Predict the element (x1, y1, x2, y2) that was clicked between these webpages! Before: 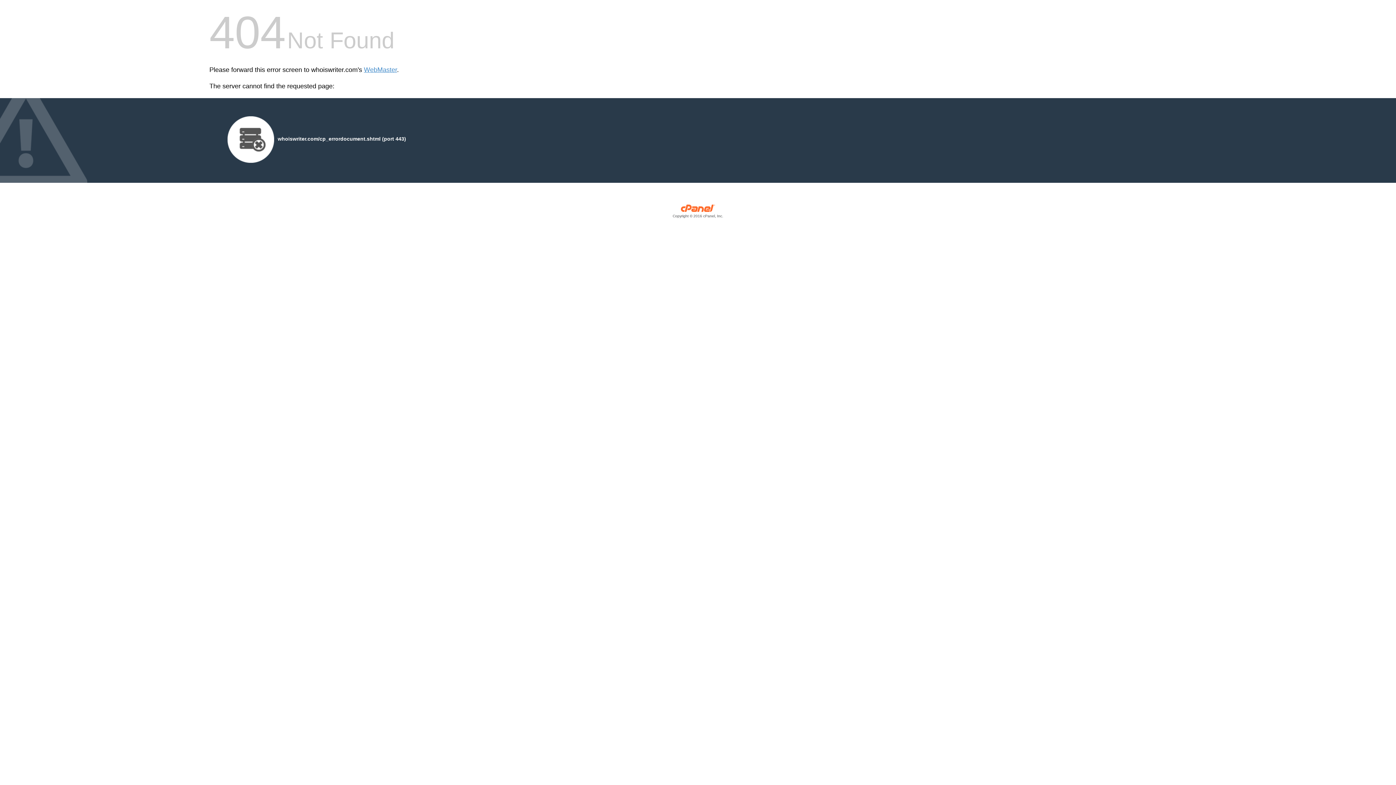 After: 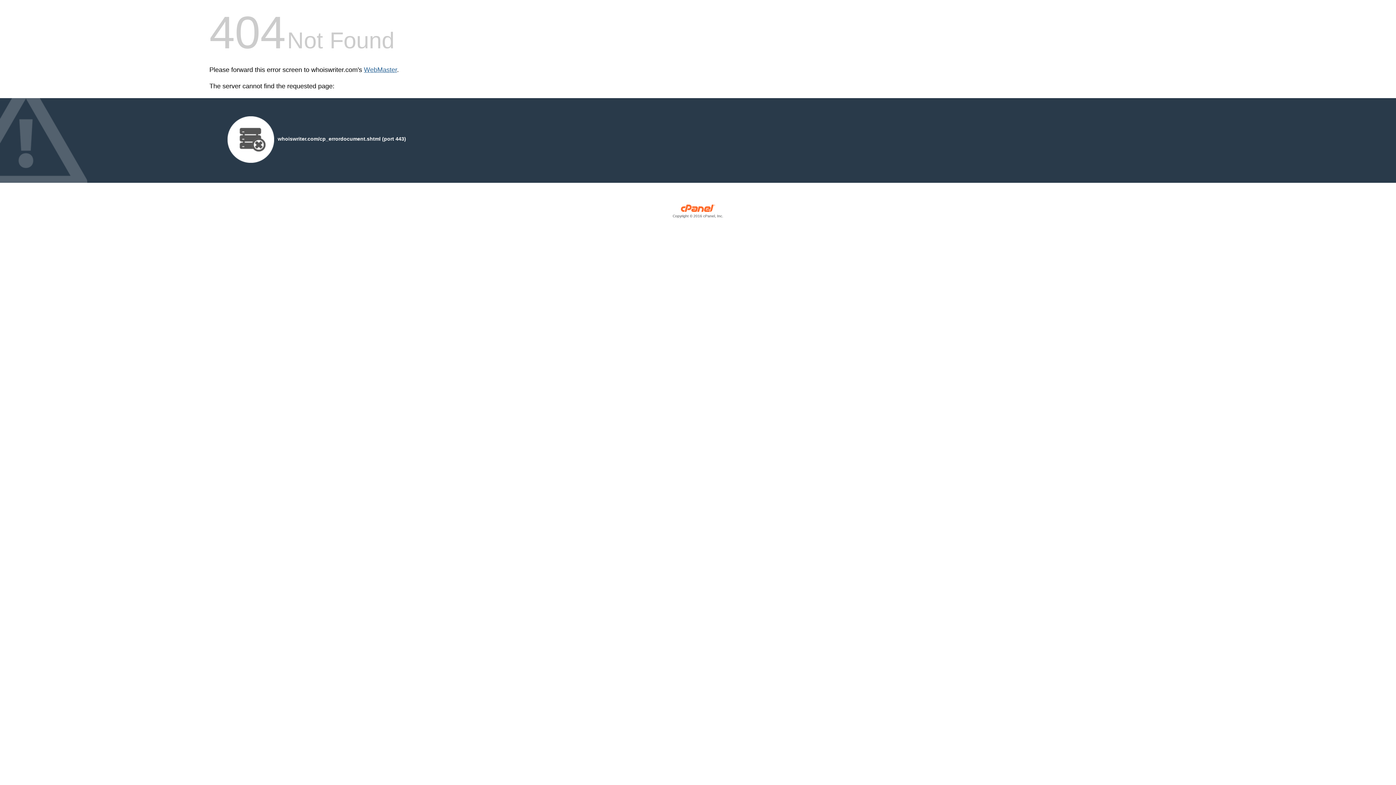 Action: bbox: (364, 66, 397, 73) label: WebMaster